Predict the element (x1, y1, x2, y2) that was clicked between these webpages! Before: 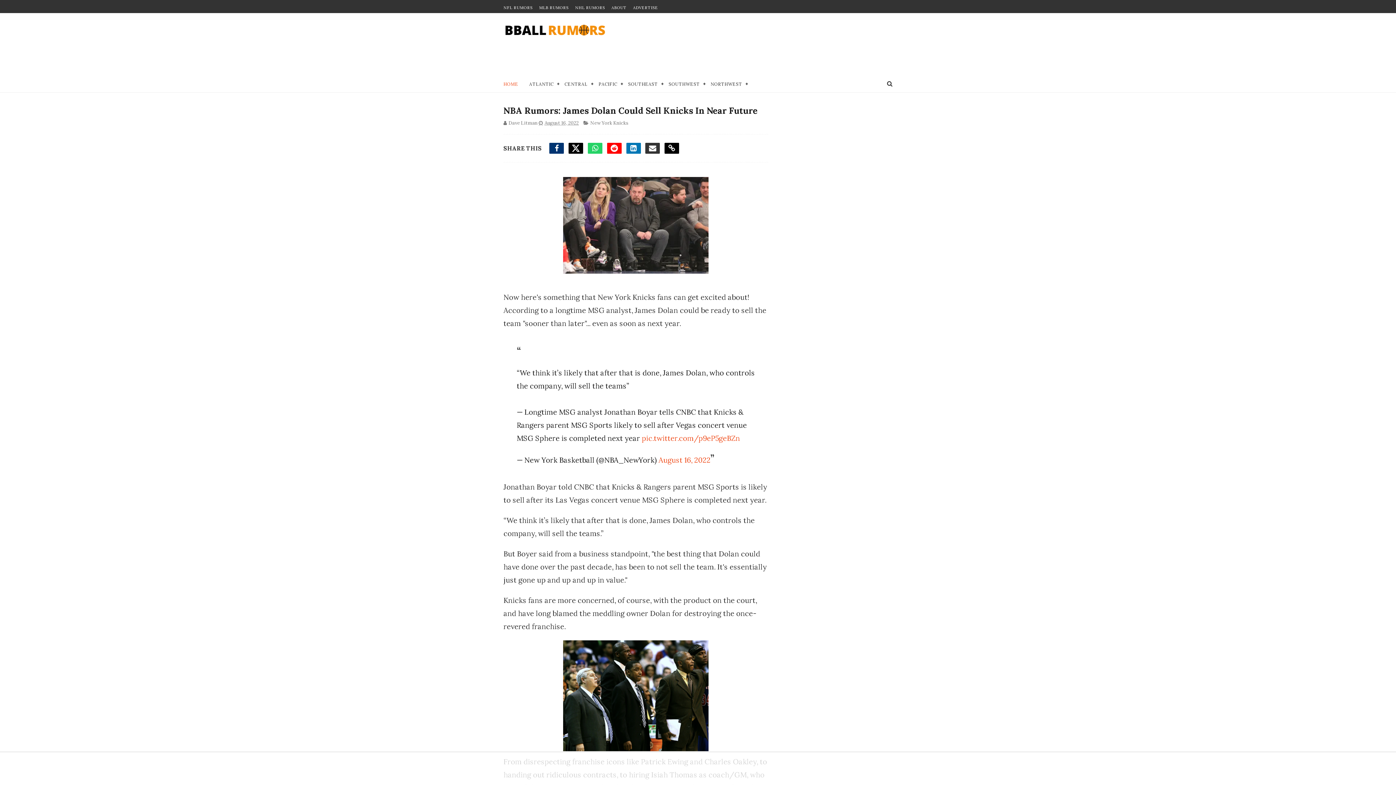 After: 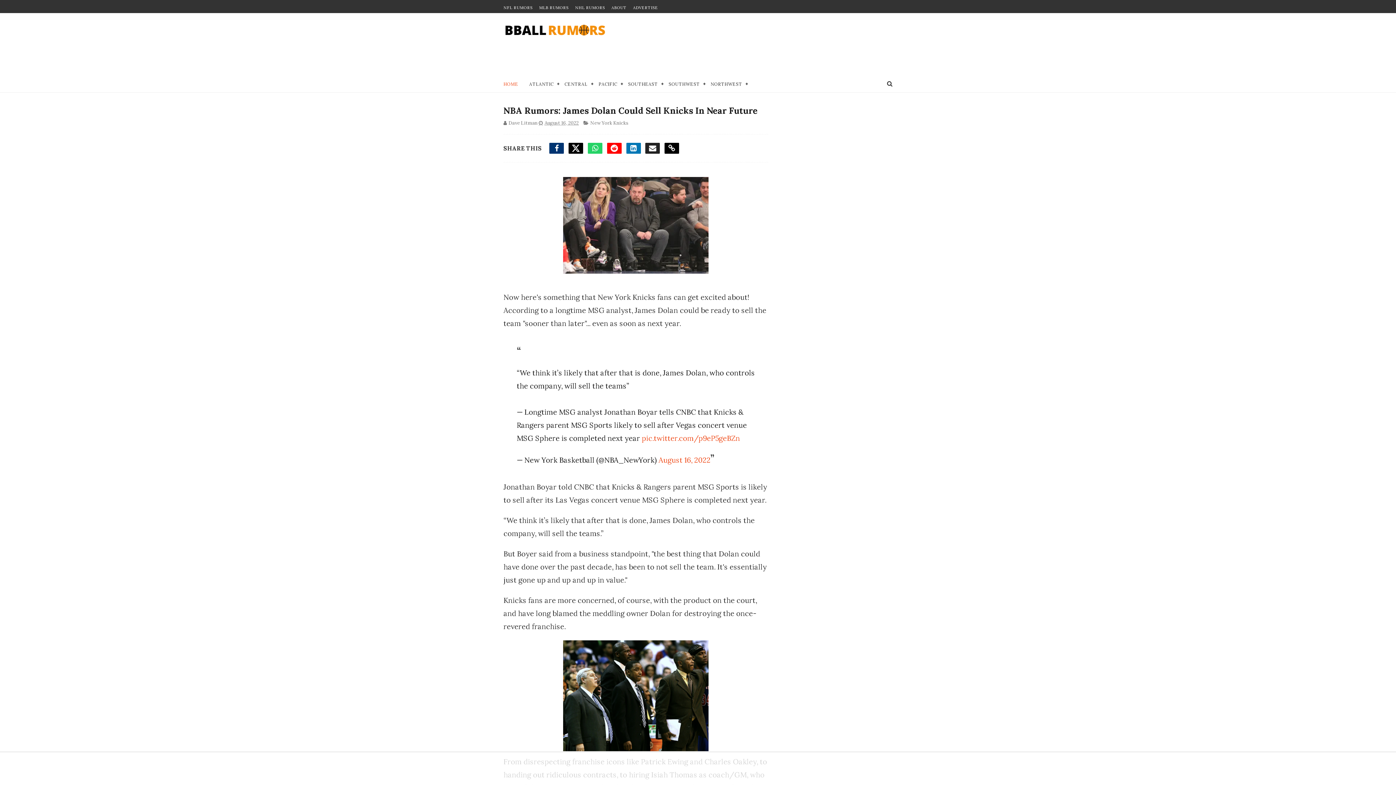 Action: bbox: (645, 142, 660, 153)